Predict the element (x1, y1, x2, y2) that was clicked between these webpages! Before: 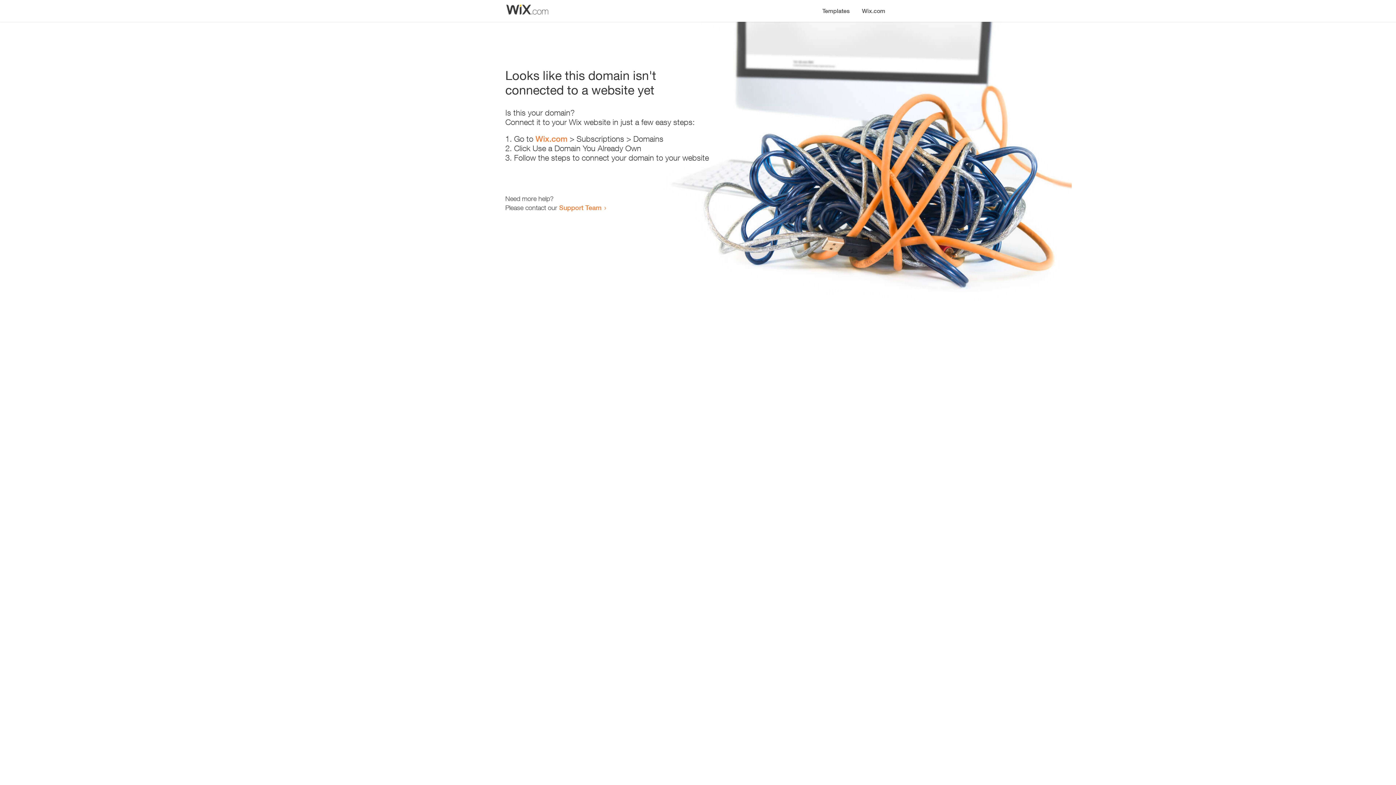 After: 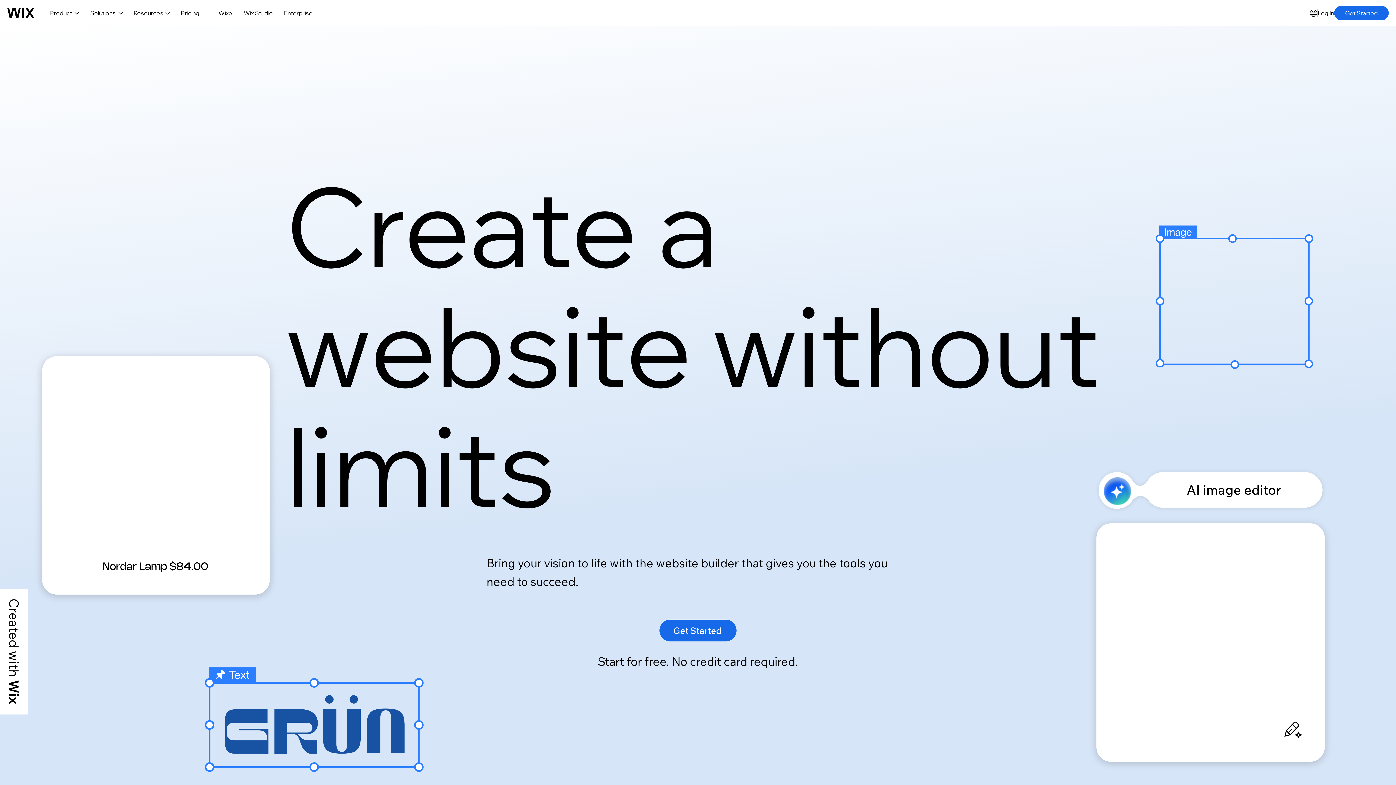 Action: bbox: (856, 0, 890, 14) label: Wix.com